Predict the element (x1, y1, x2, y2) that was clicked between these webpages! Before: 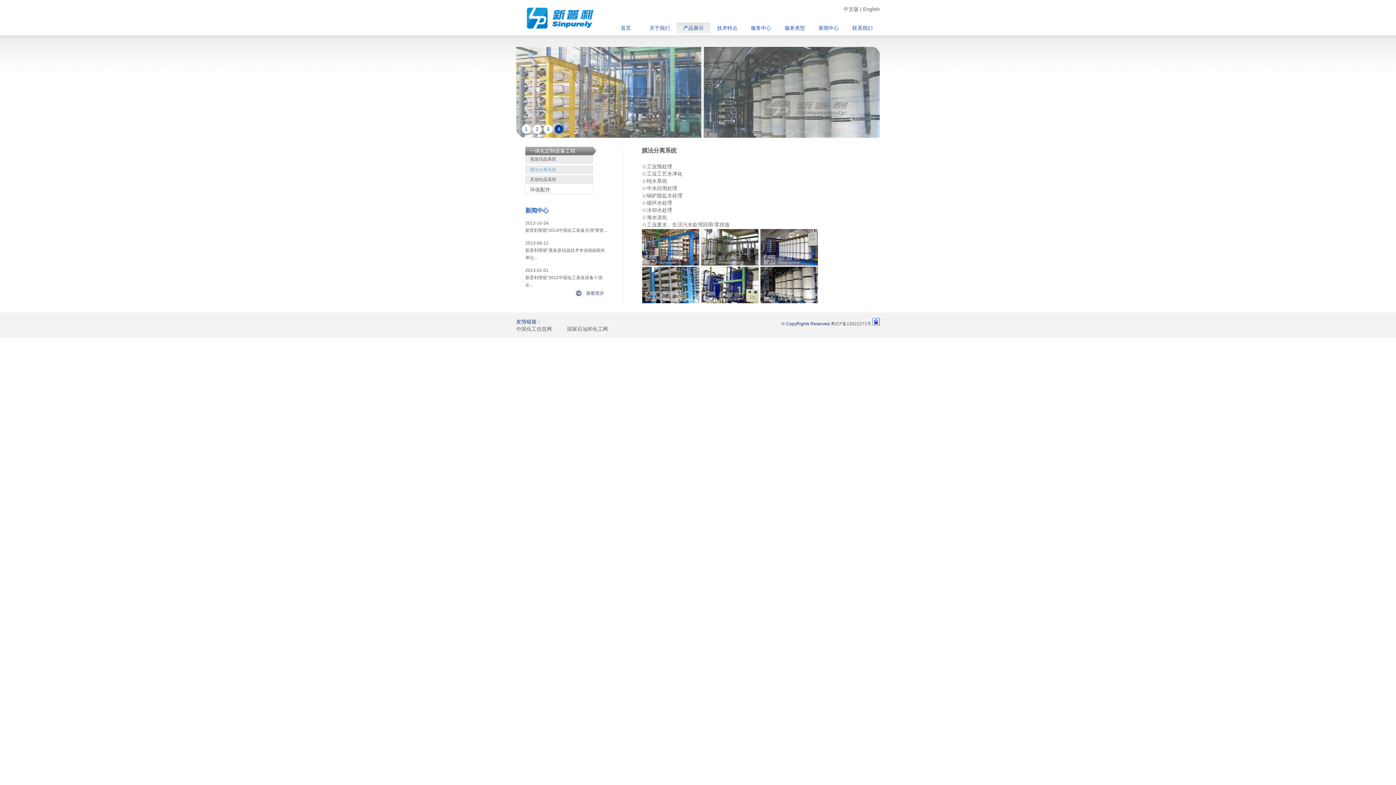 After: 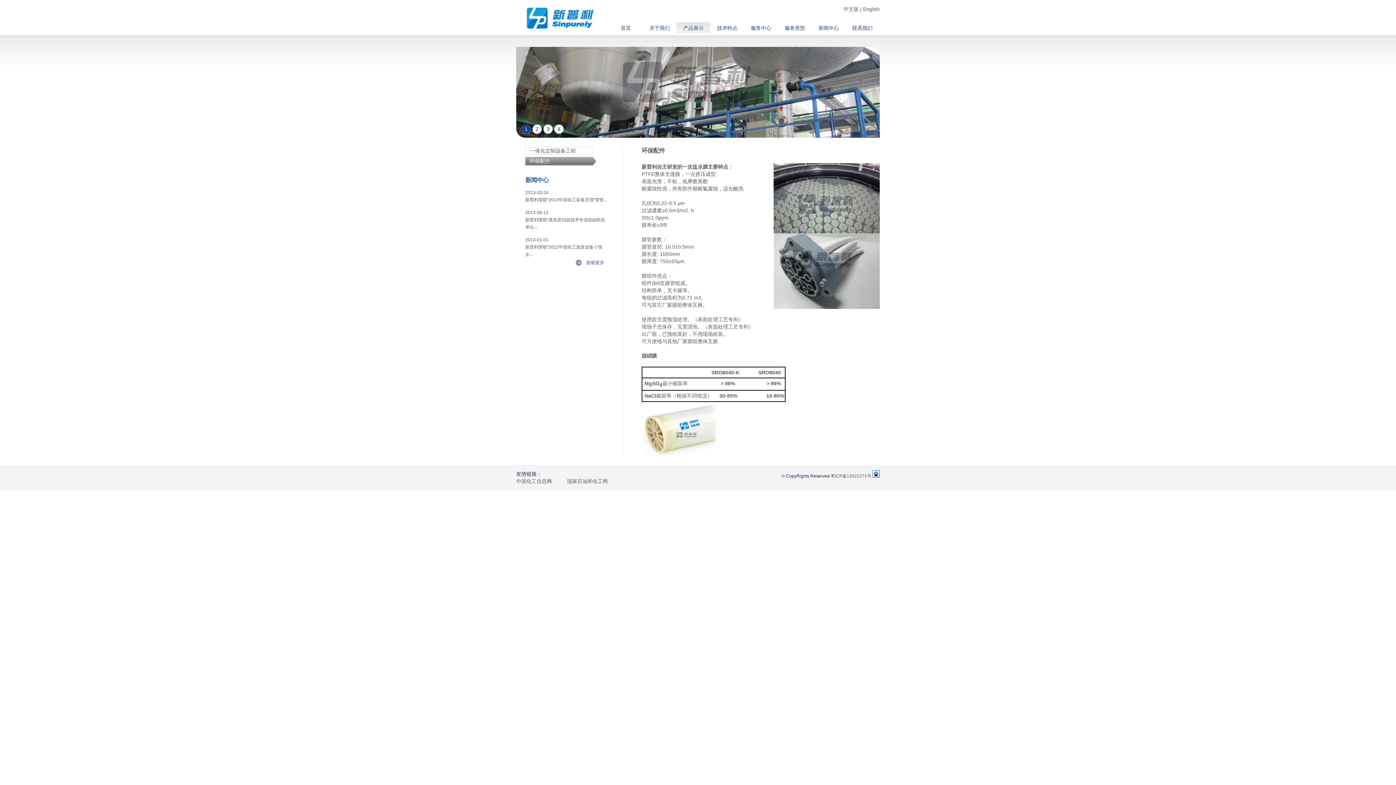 Action: label: 环保配件 bbox: (525, 185, 593, 194)